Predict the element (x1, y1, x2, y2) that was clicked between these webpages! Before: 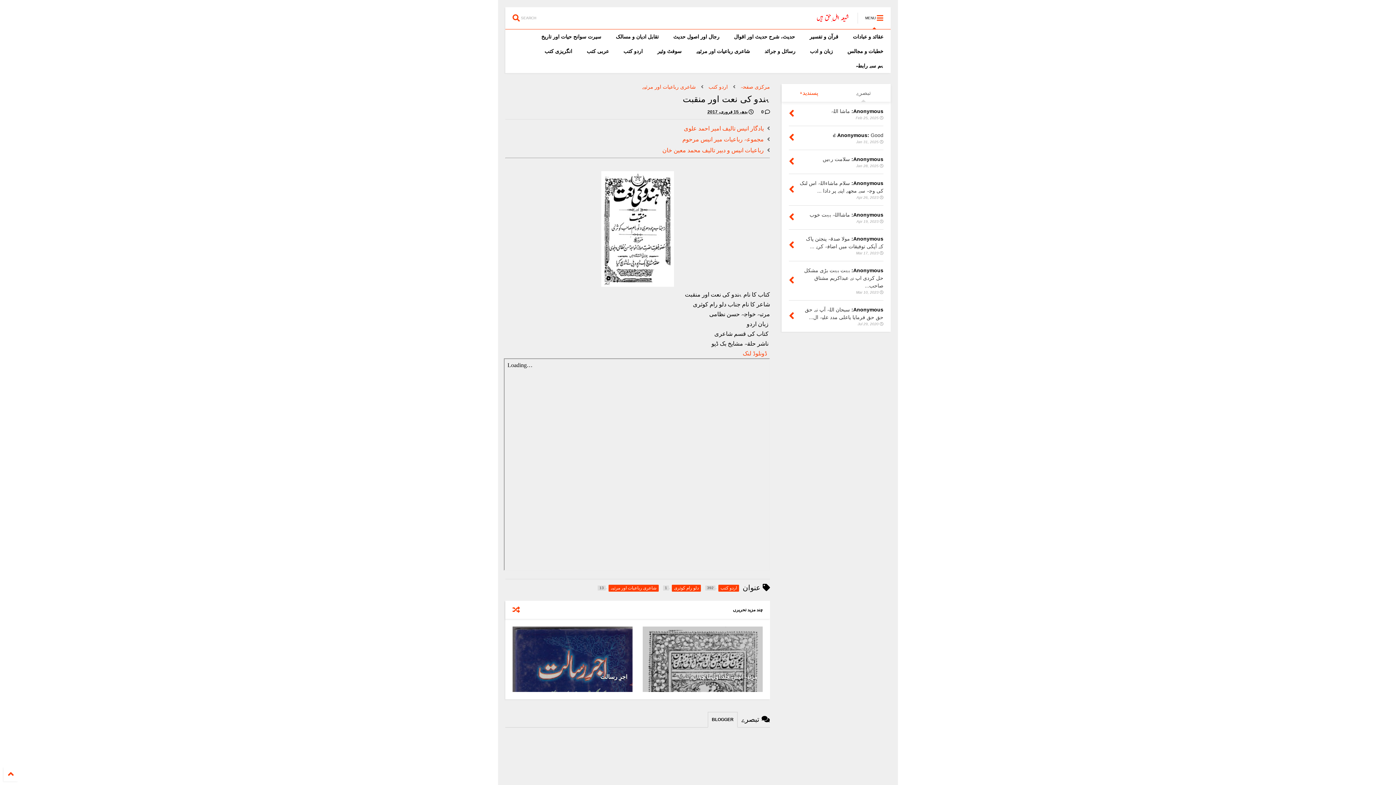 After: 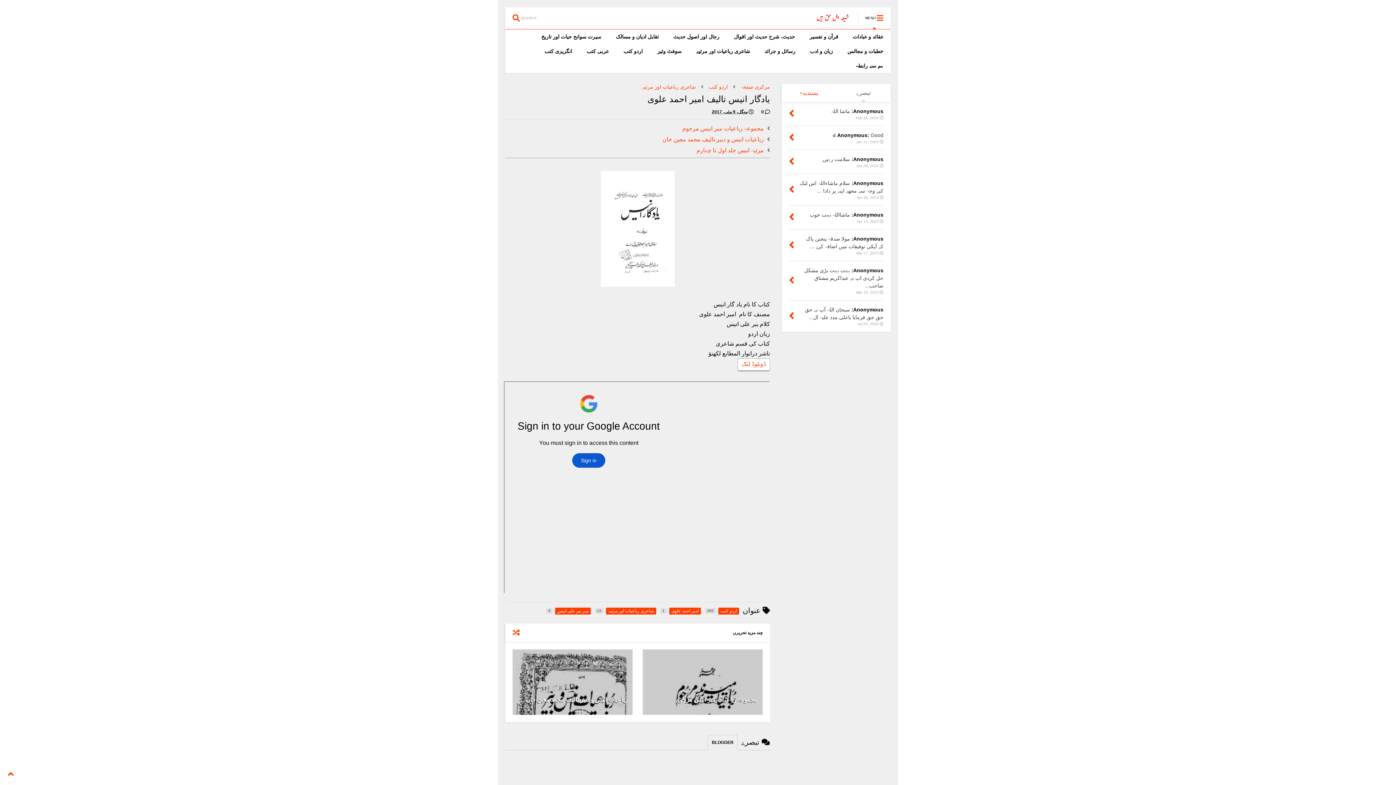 Action: bbox: (684, 125, 764, 131) label: یادگار انیس تالیف امیر احمد علوی